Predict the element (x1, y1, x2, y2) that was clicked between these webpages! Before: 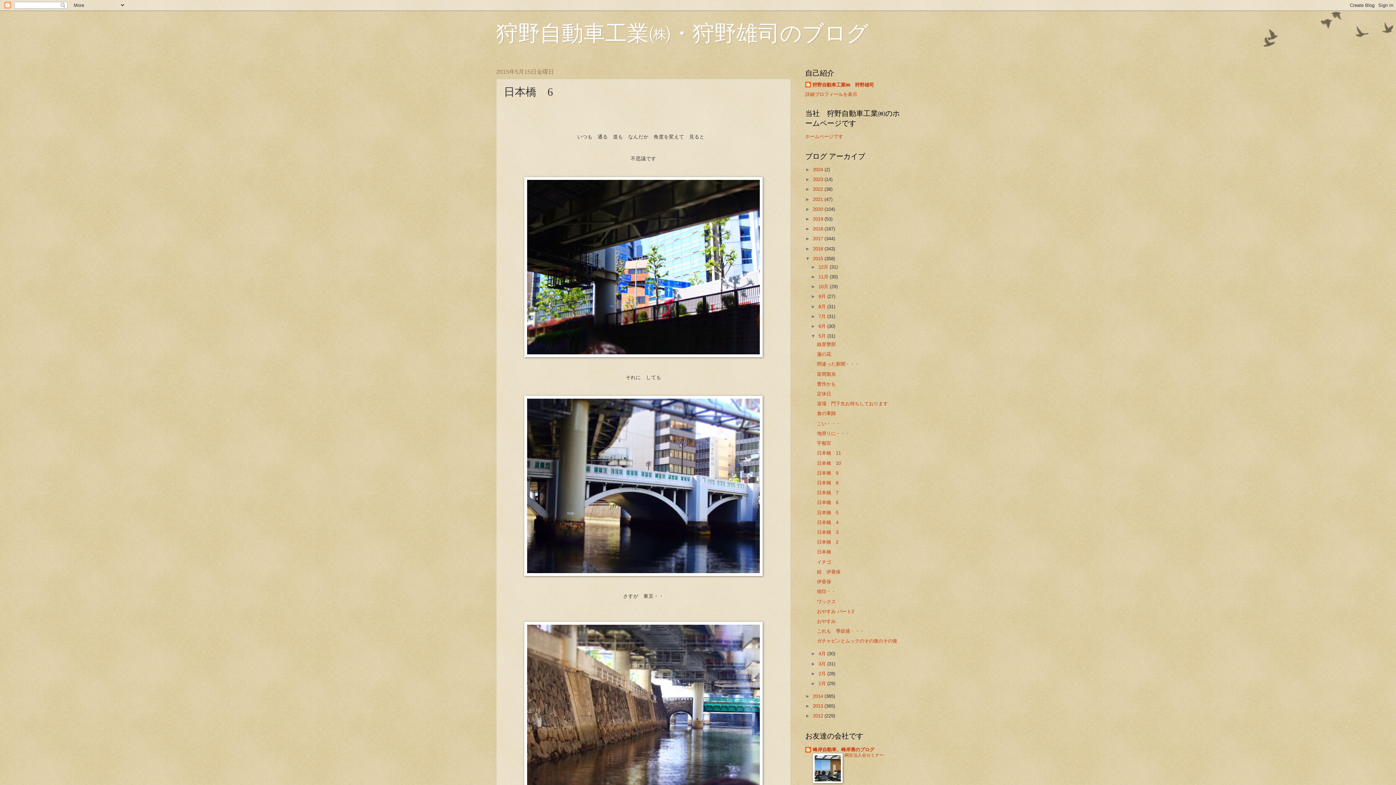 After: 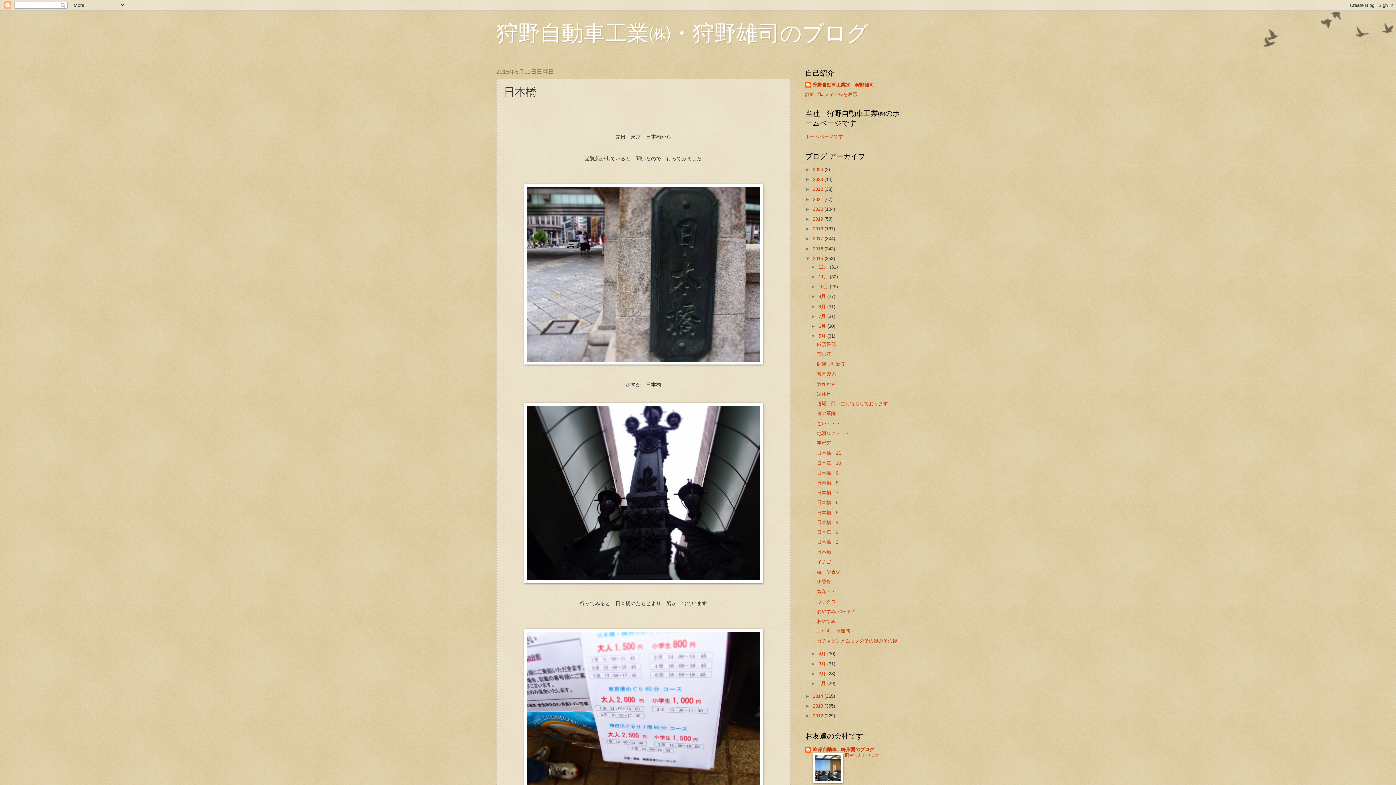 Action: bbox: (817, 549, 831, 555) label: 日本橋